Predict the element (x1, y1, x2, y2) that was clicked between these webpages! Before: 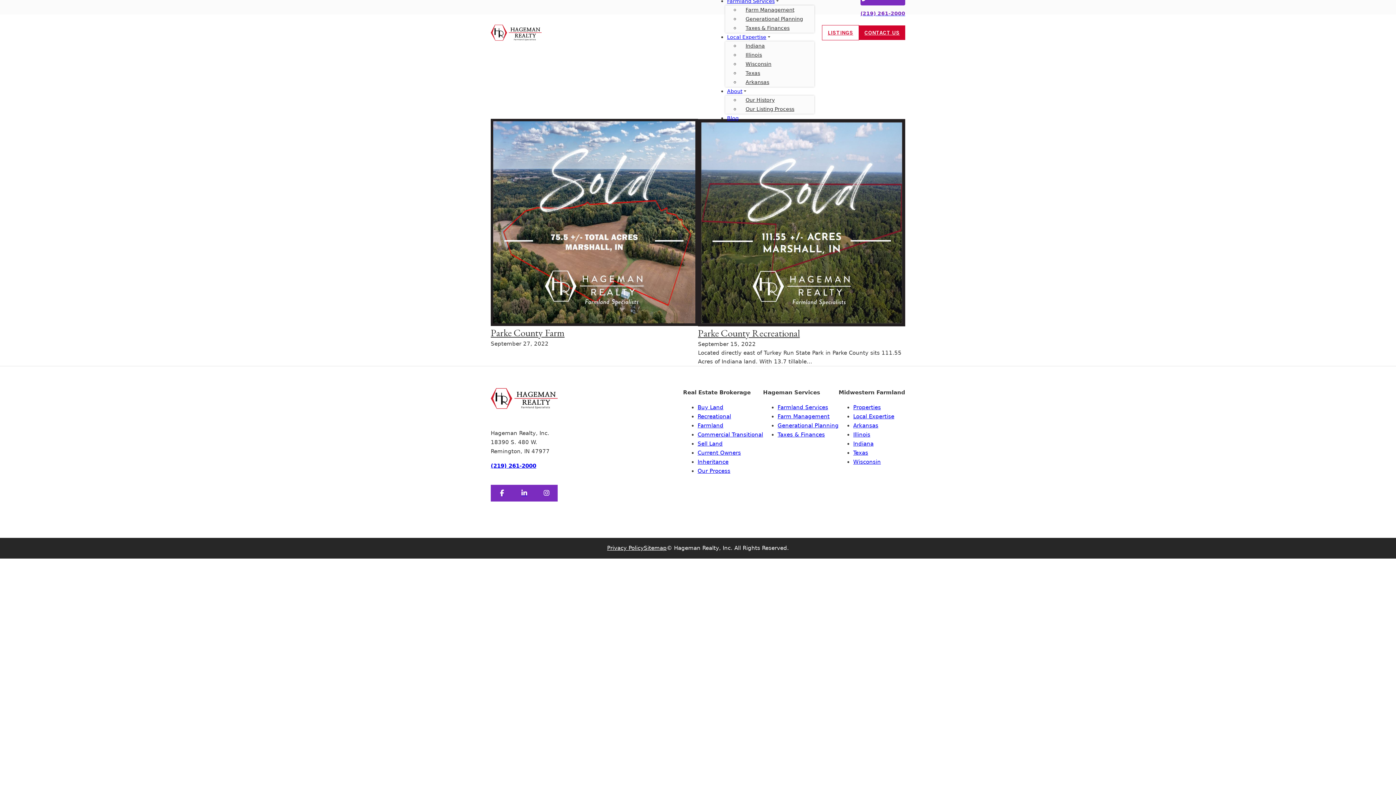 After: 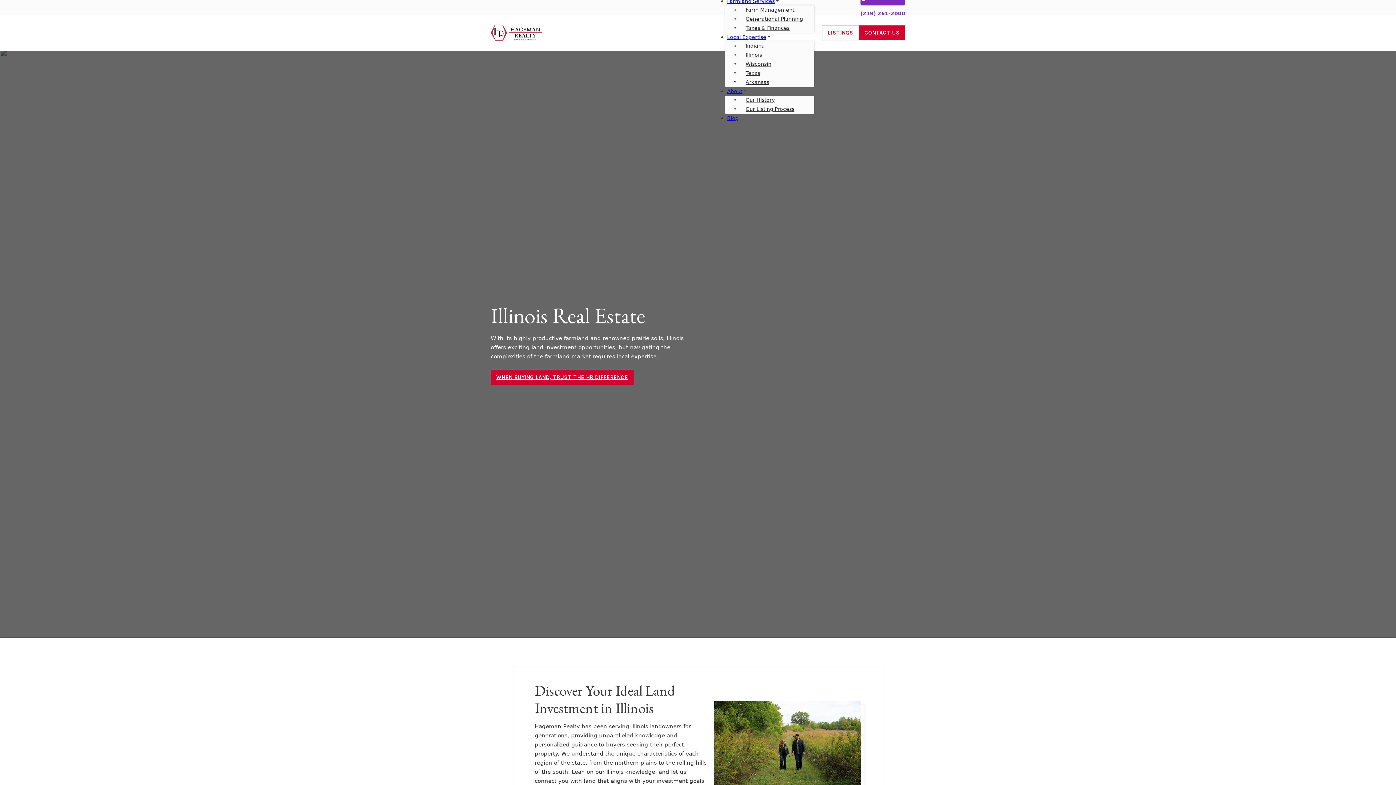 Action: label: Illinois bbox: (853, 431, 870, 443)